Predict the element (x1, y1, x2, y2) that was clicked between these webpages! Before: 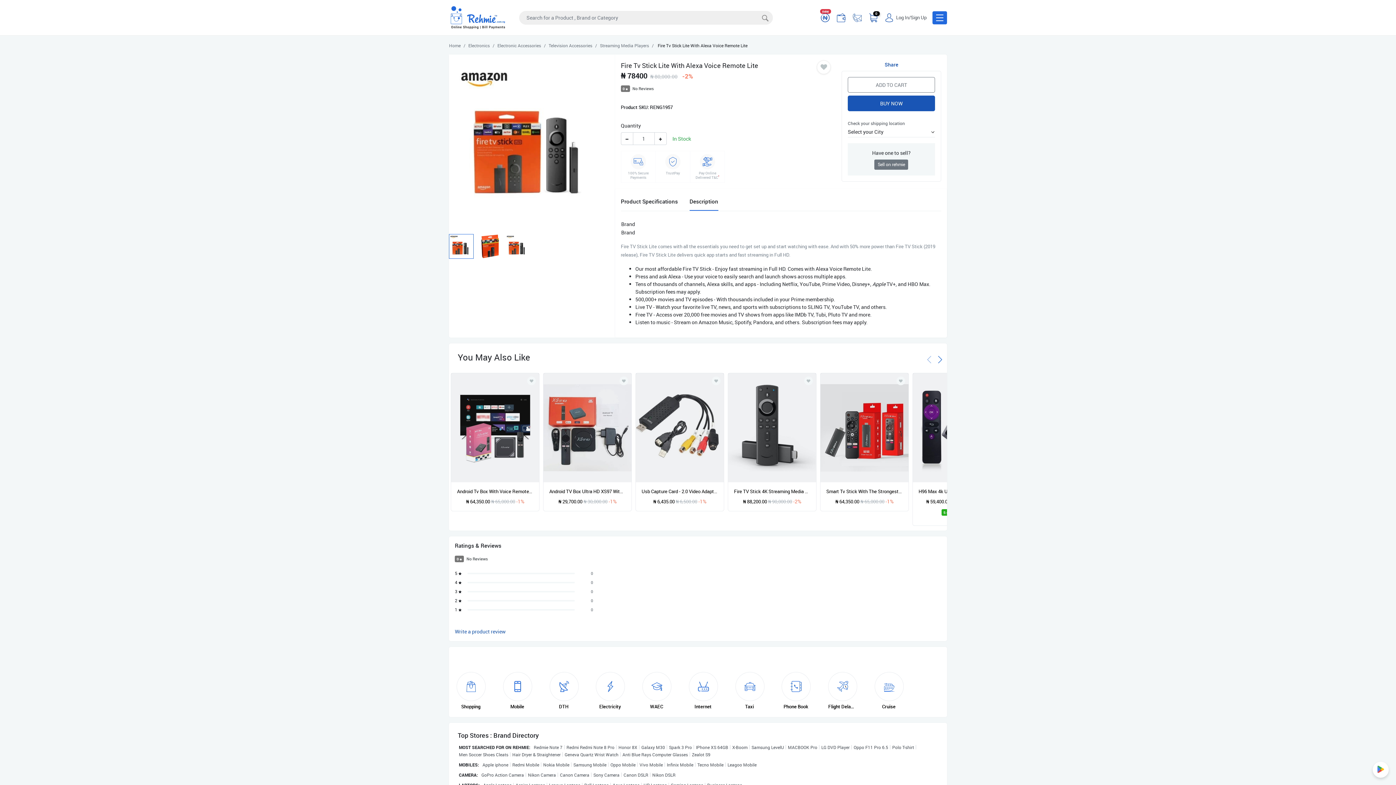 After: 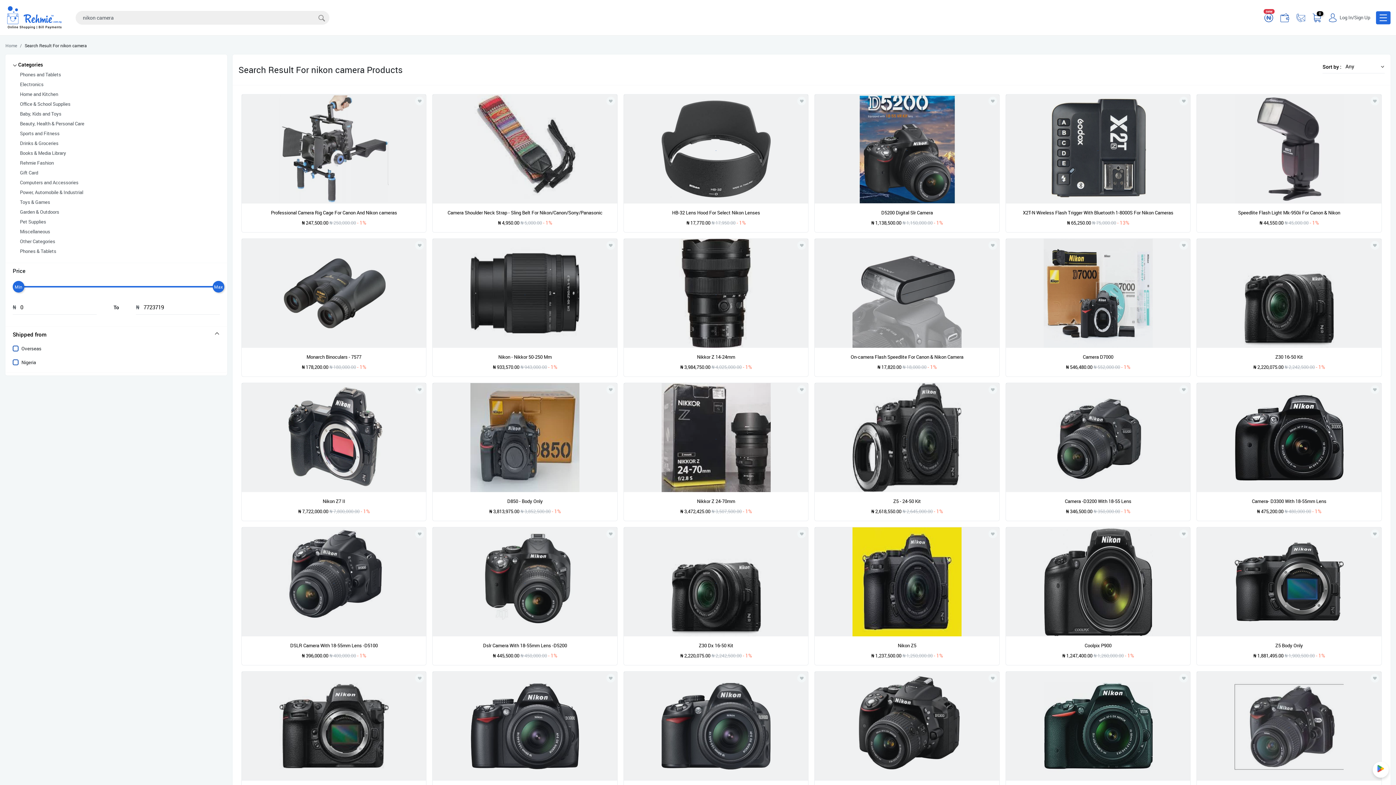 Action: bbox: (526, 773, 558, 777) label: Nikon Camera